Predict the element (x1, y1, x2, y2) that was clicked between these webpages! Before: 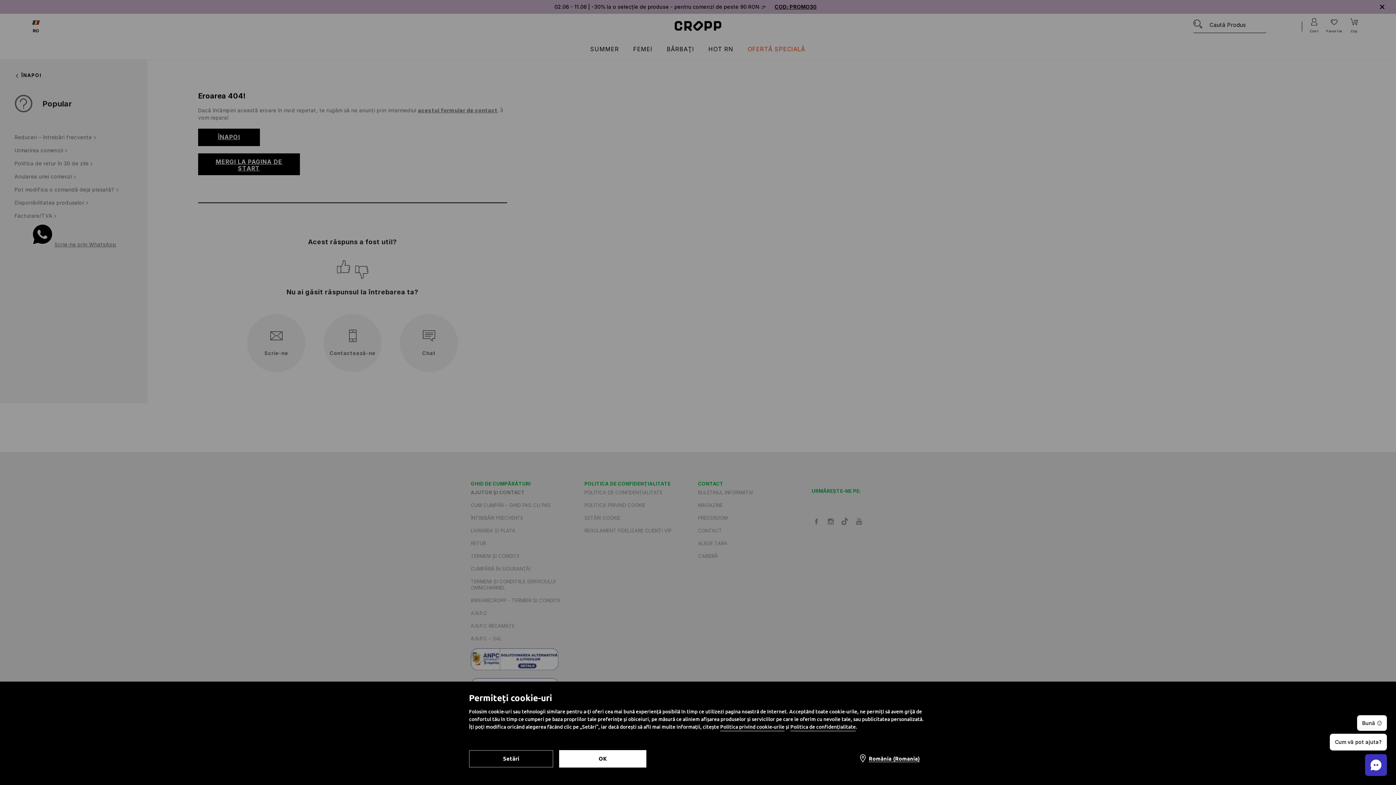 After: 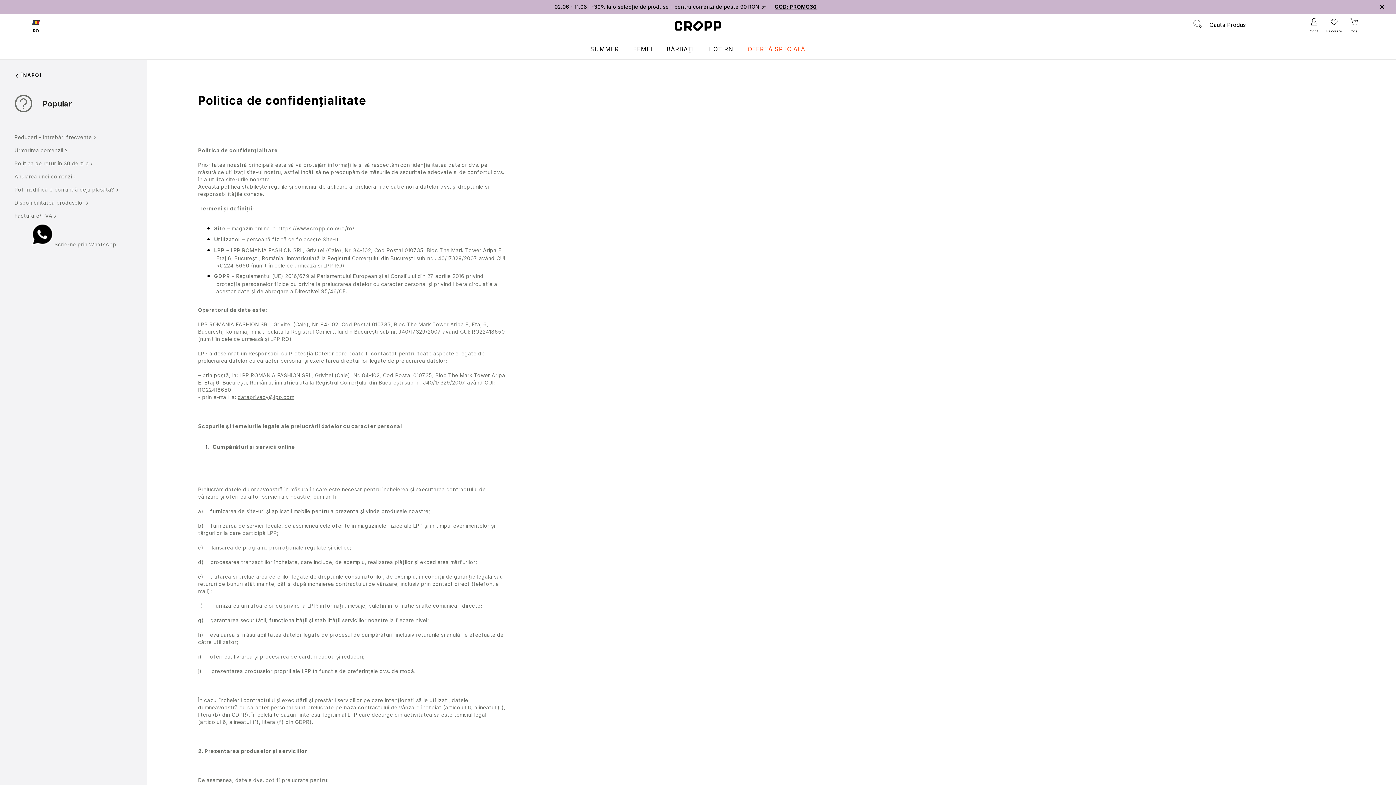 Action: label: Politica de confidențialitate bbox: (790, 723, 856, 731)